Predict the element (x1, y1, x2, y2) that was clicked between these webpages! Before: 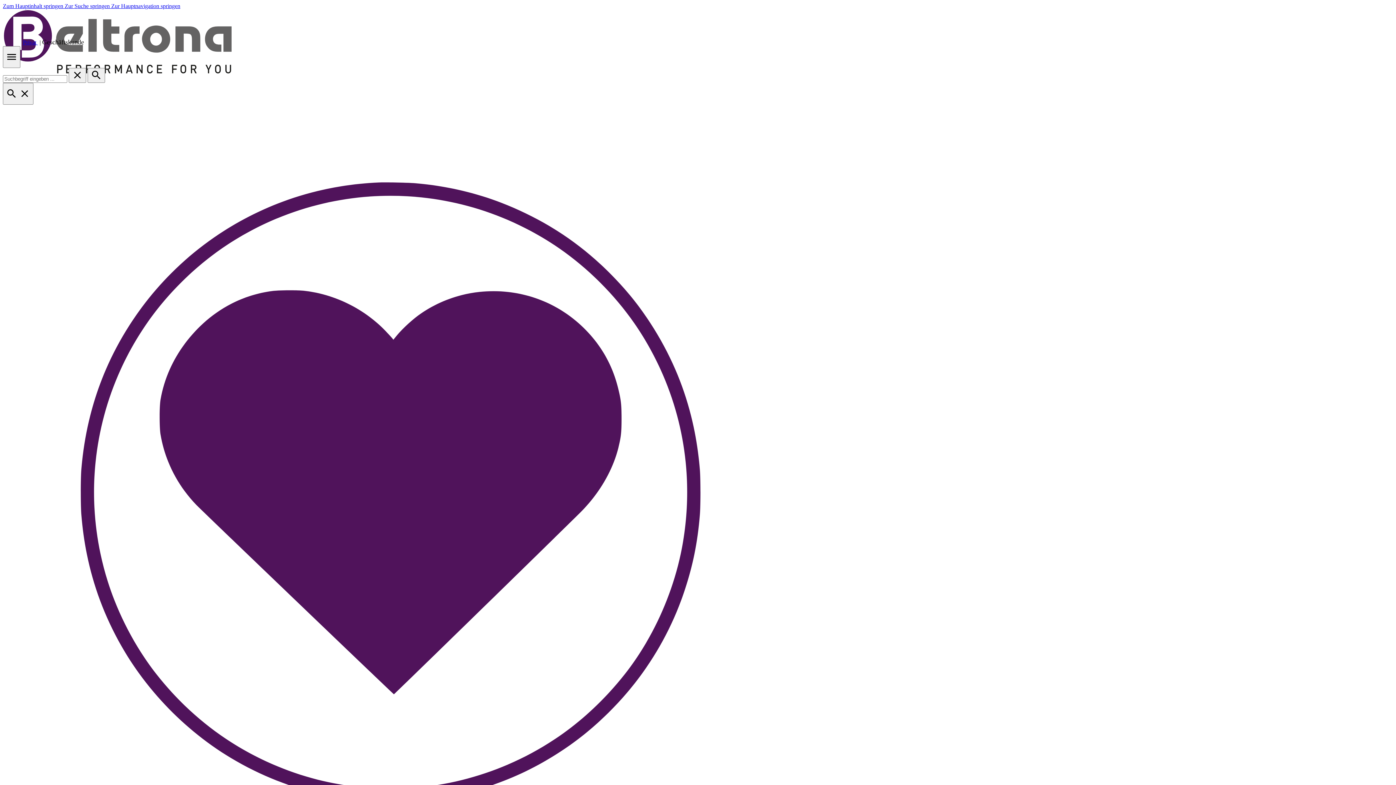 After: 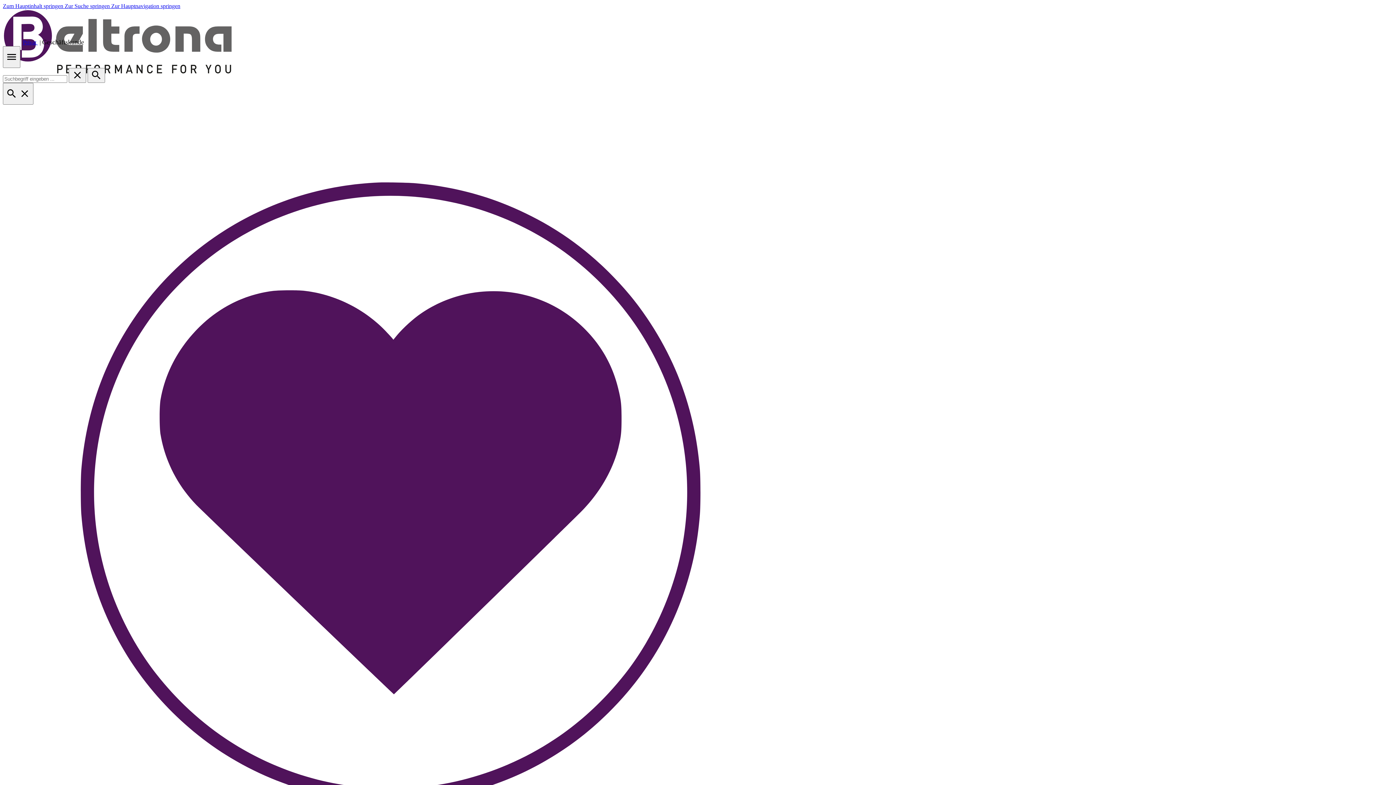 Action: label: Suchen bbox: (87, 68, 105, 82)